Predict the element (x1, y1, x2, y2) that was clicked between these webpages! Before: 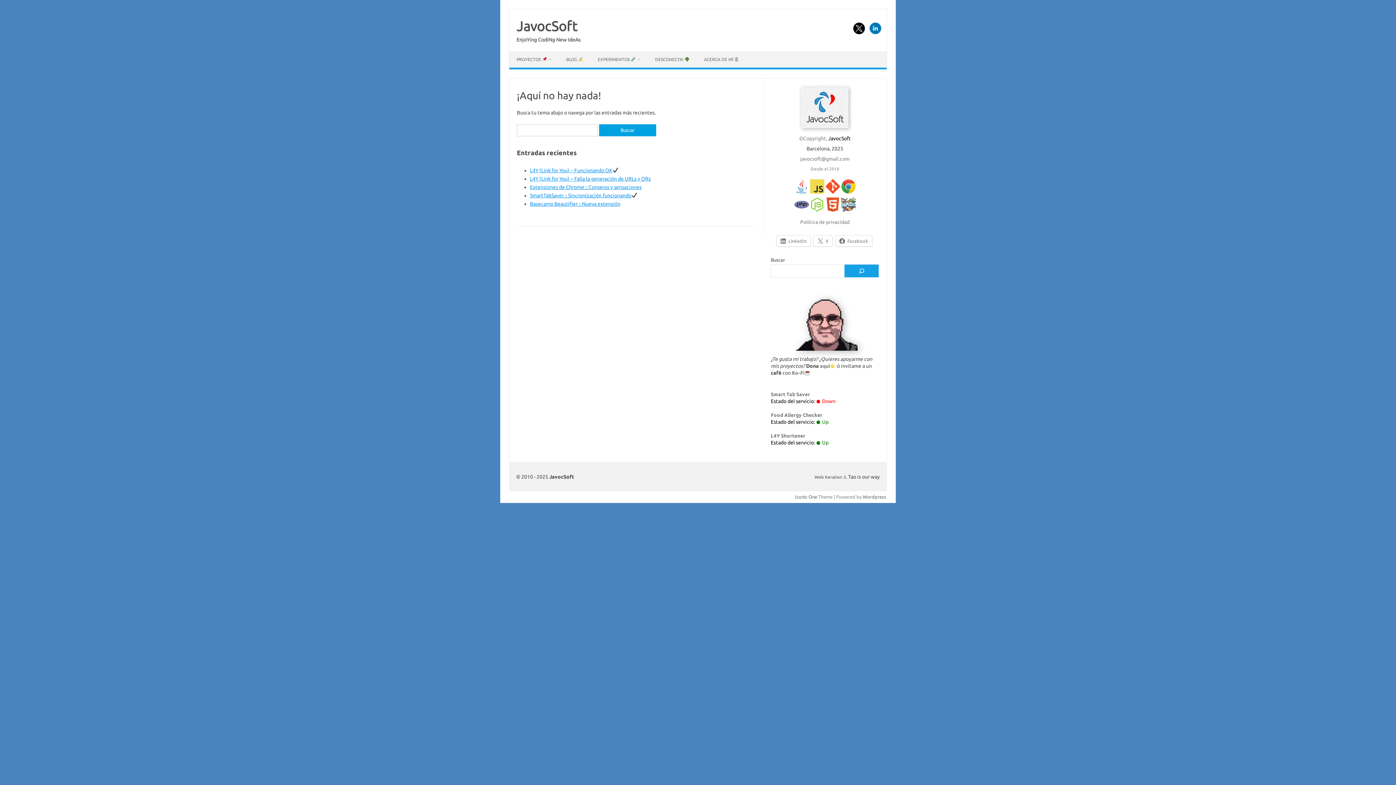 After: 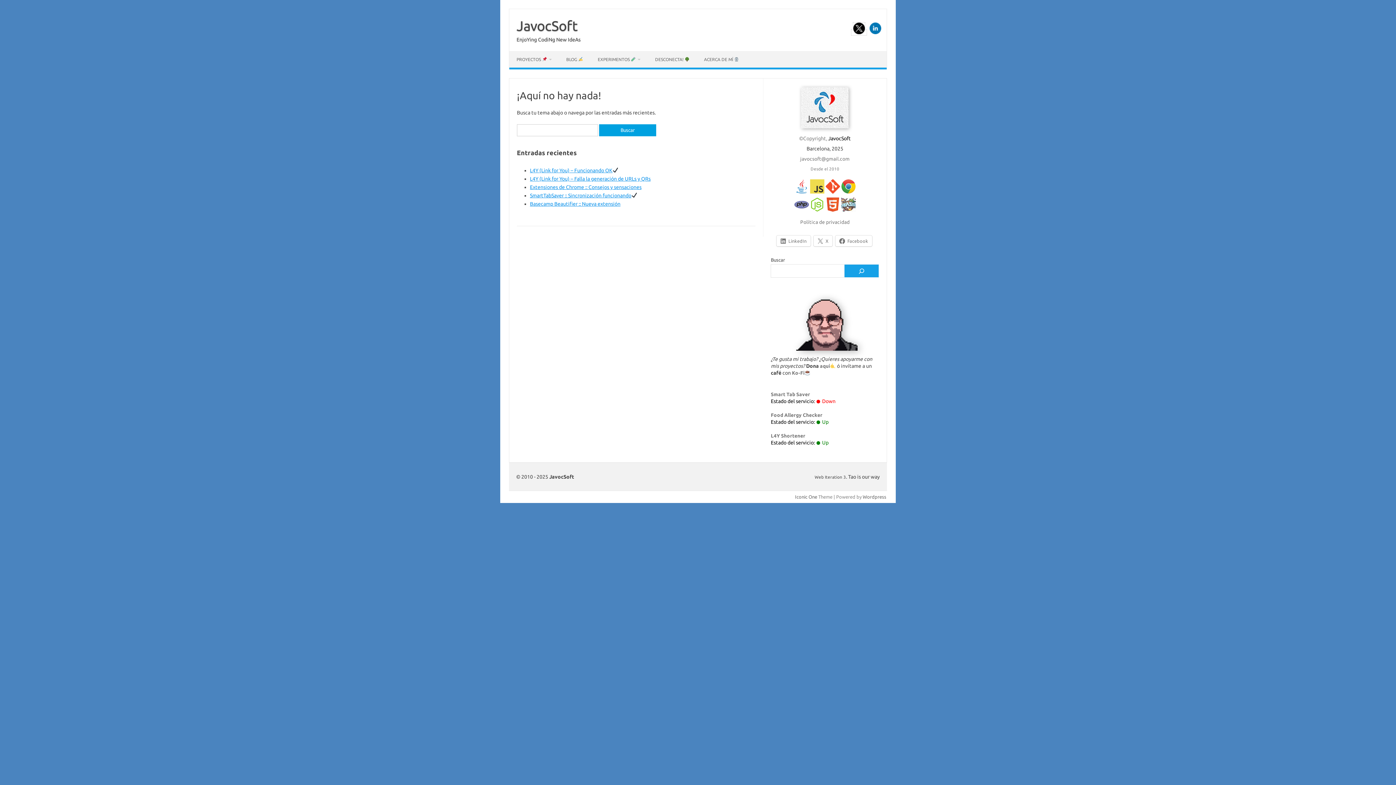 Action: bbox: (851, 29, 866, 35)